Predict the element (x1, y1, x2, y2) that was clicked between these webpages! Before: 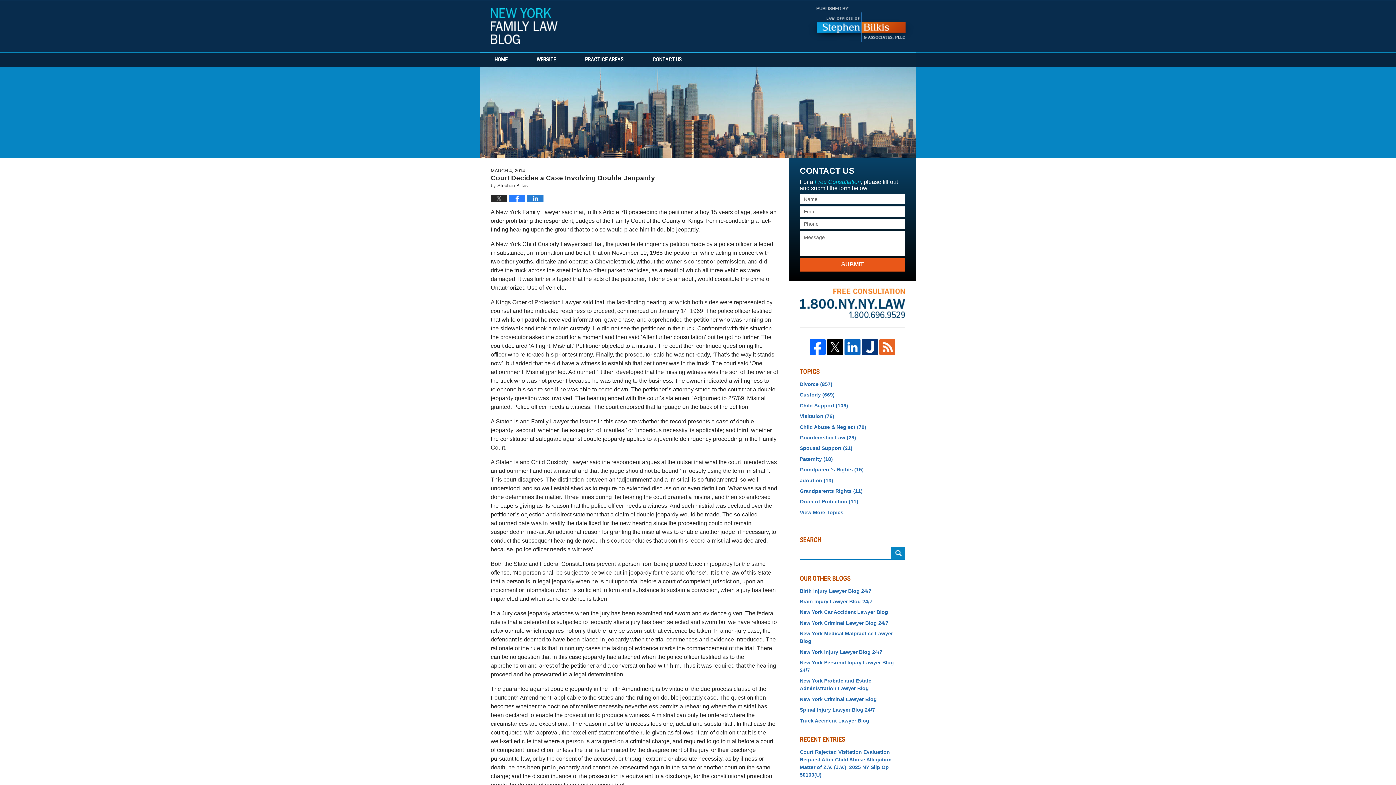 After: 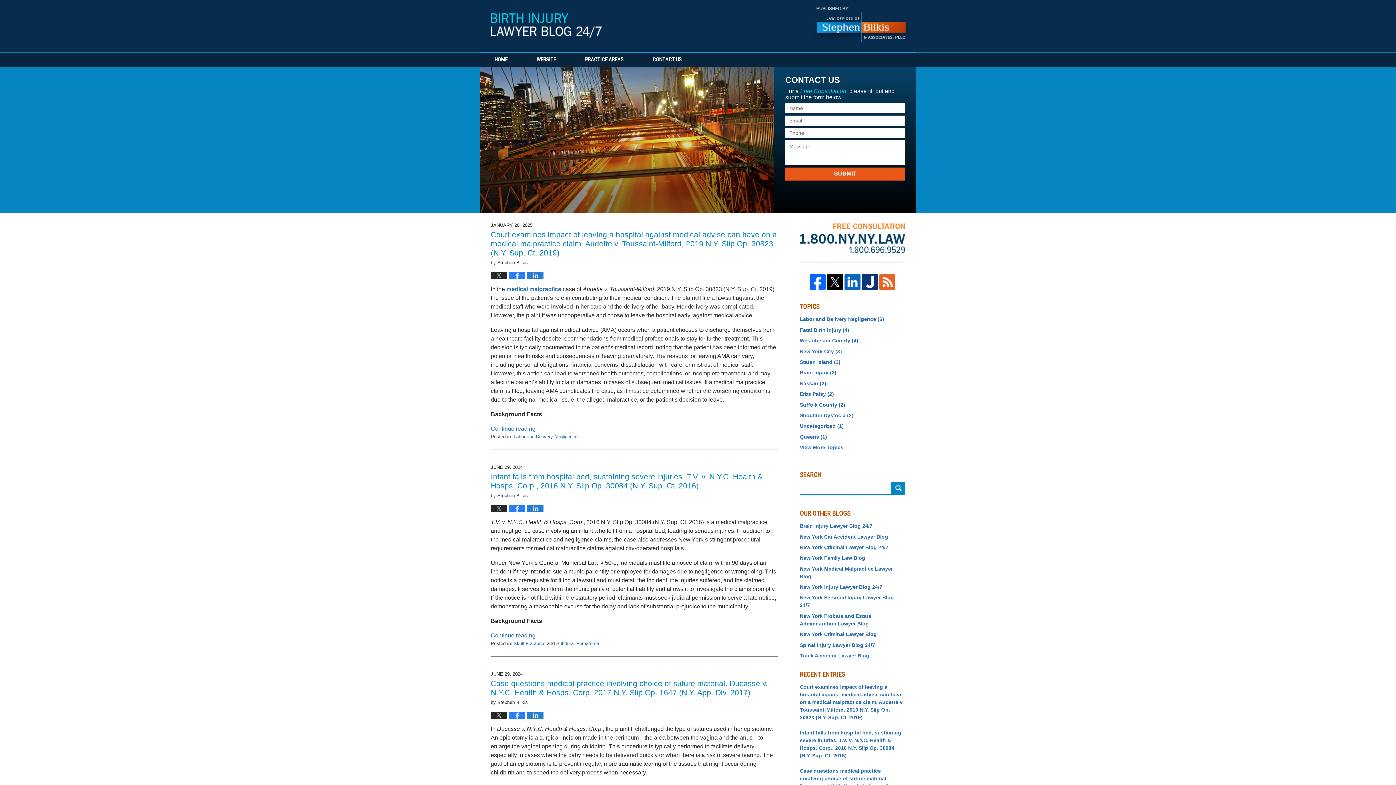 Action: label: Birth Injury Lawyer Blog 24/7 bbox: (800, 587, 905, 595)